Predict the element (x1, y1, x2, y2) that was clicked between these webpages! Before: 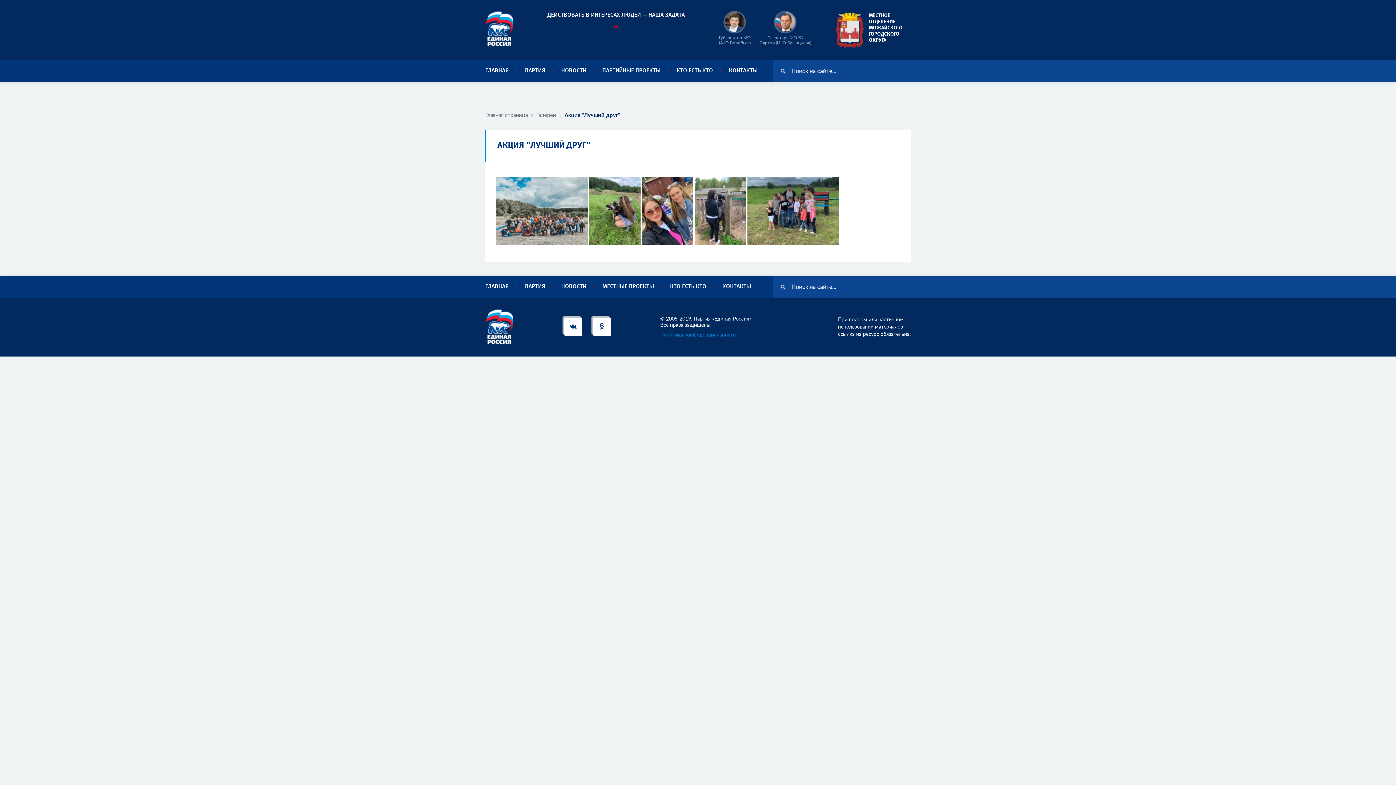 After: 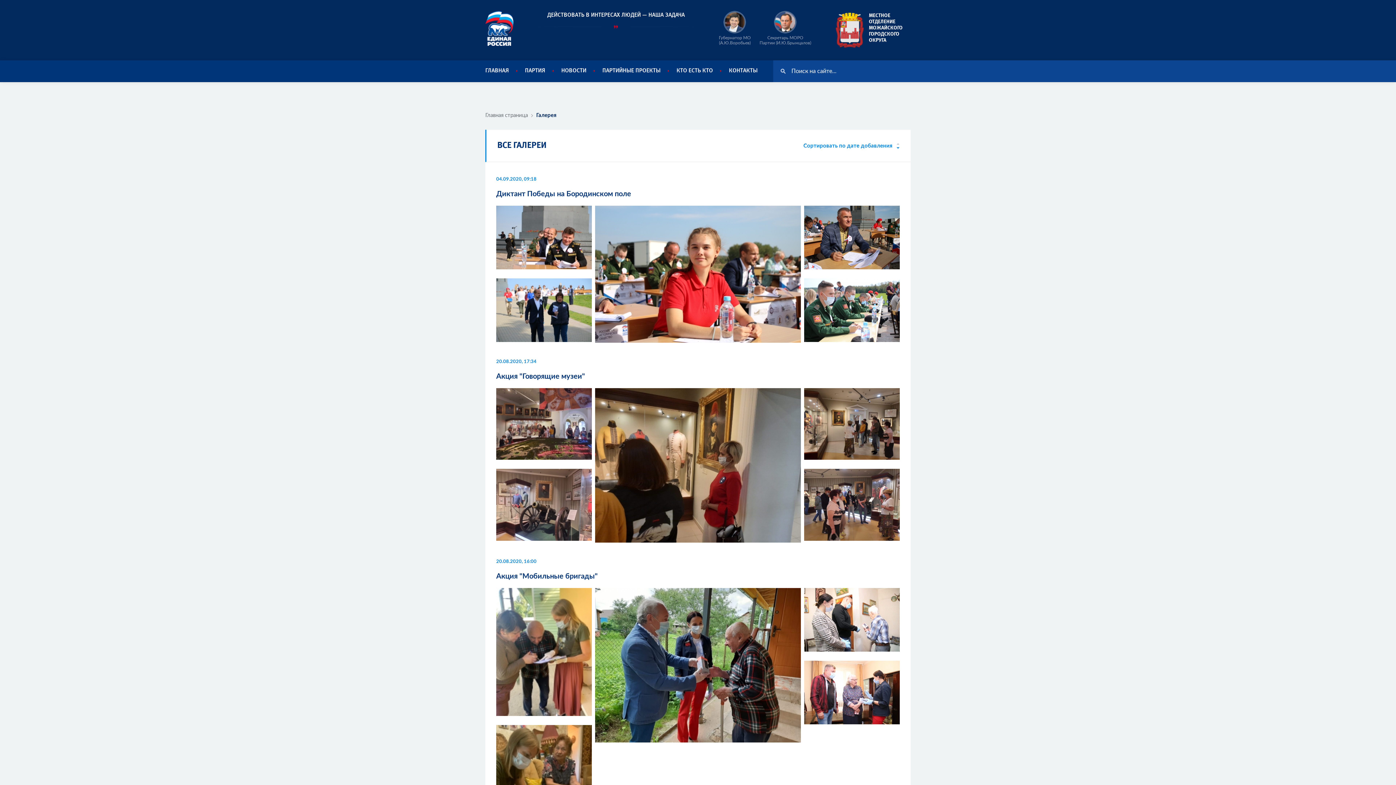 Action: bbox: (536, 112, 556, 118) label: Галереи